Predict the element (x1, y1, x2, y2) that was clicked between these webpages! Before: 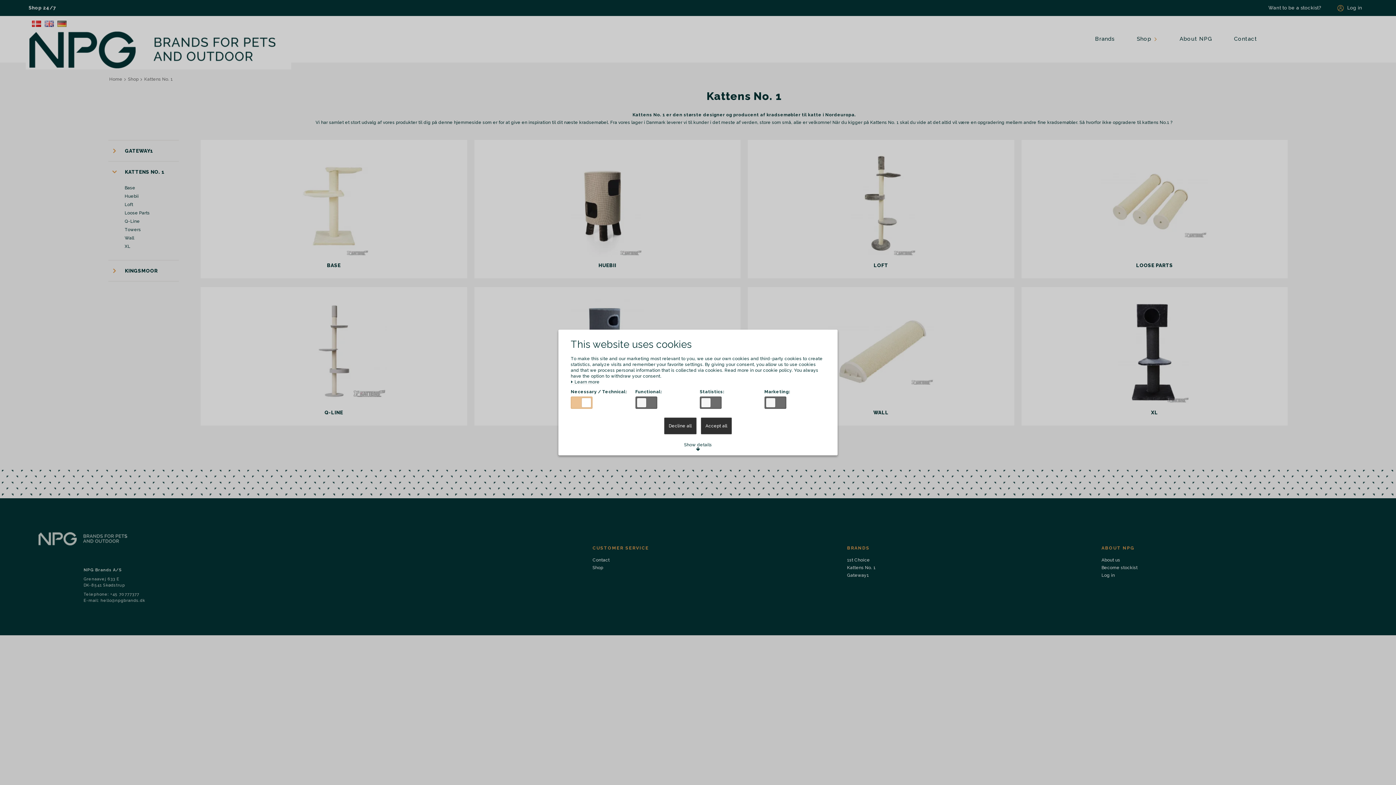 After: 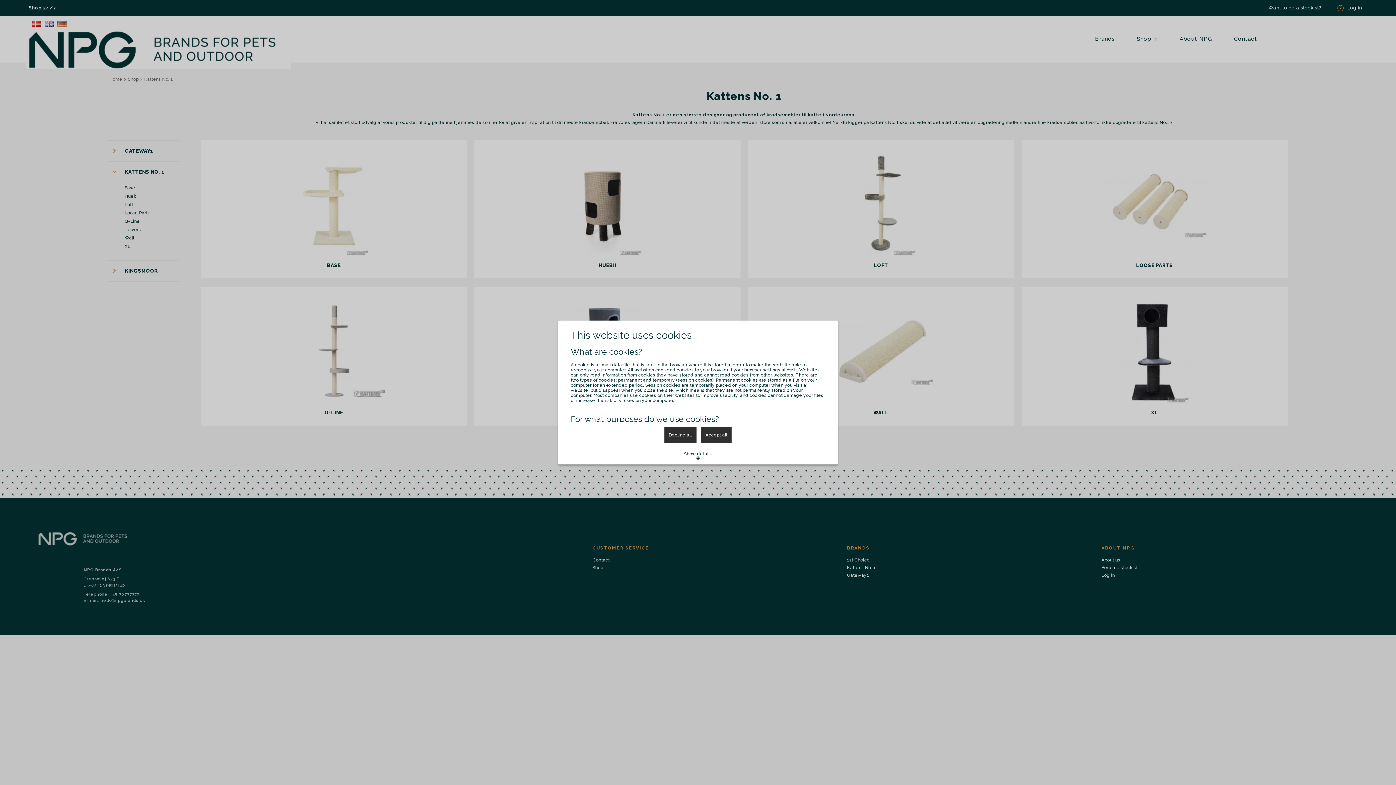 Action: label:  Learn more bbox: (570, 380, 599, 384)